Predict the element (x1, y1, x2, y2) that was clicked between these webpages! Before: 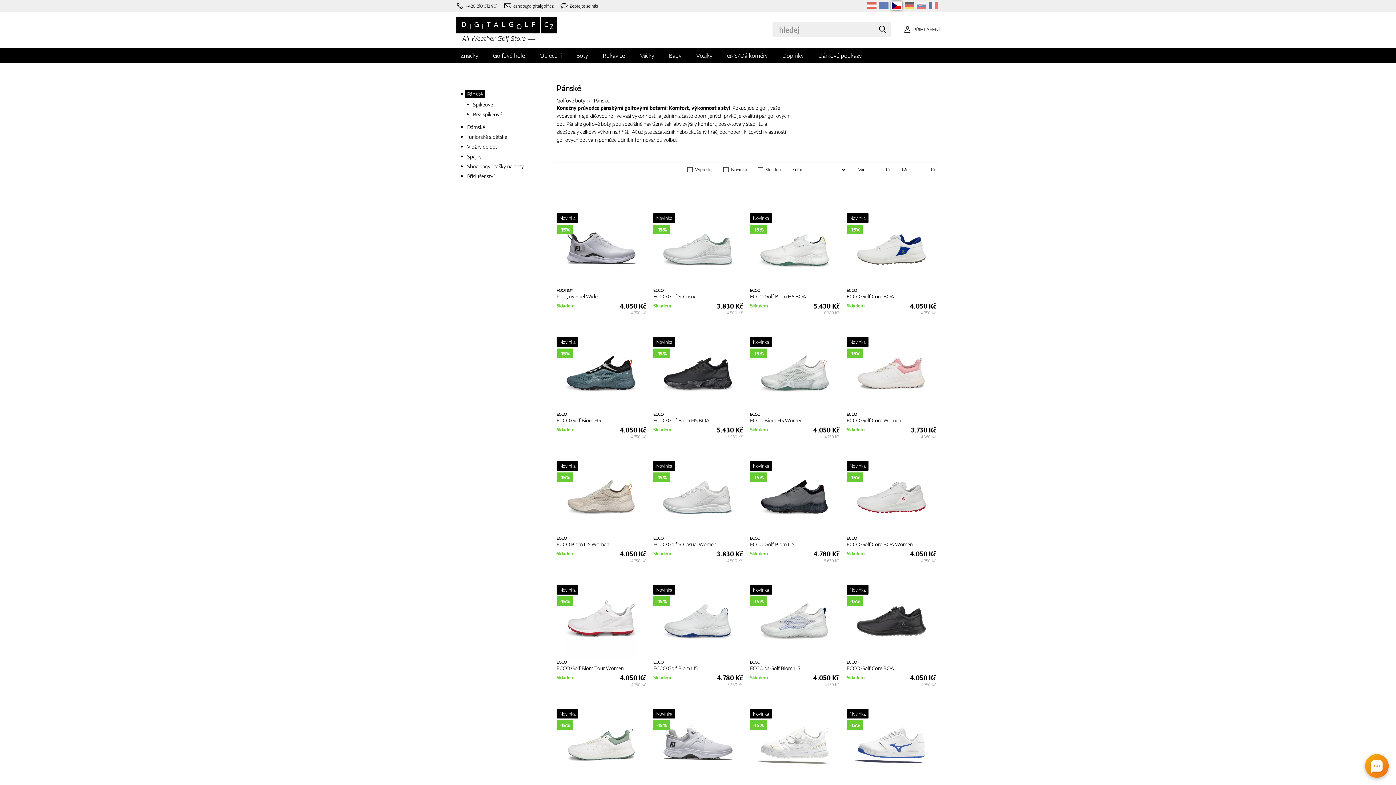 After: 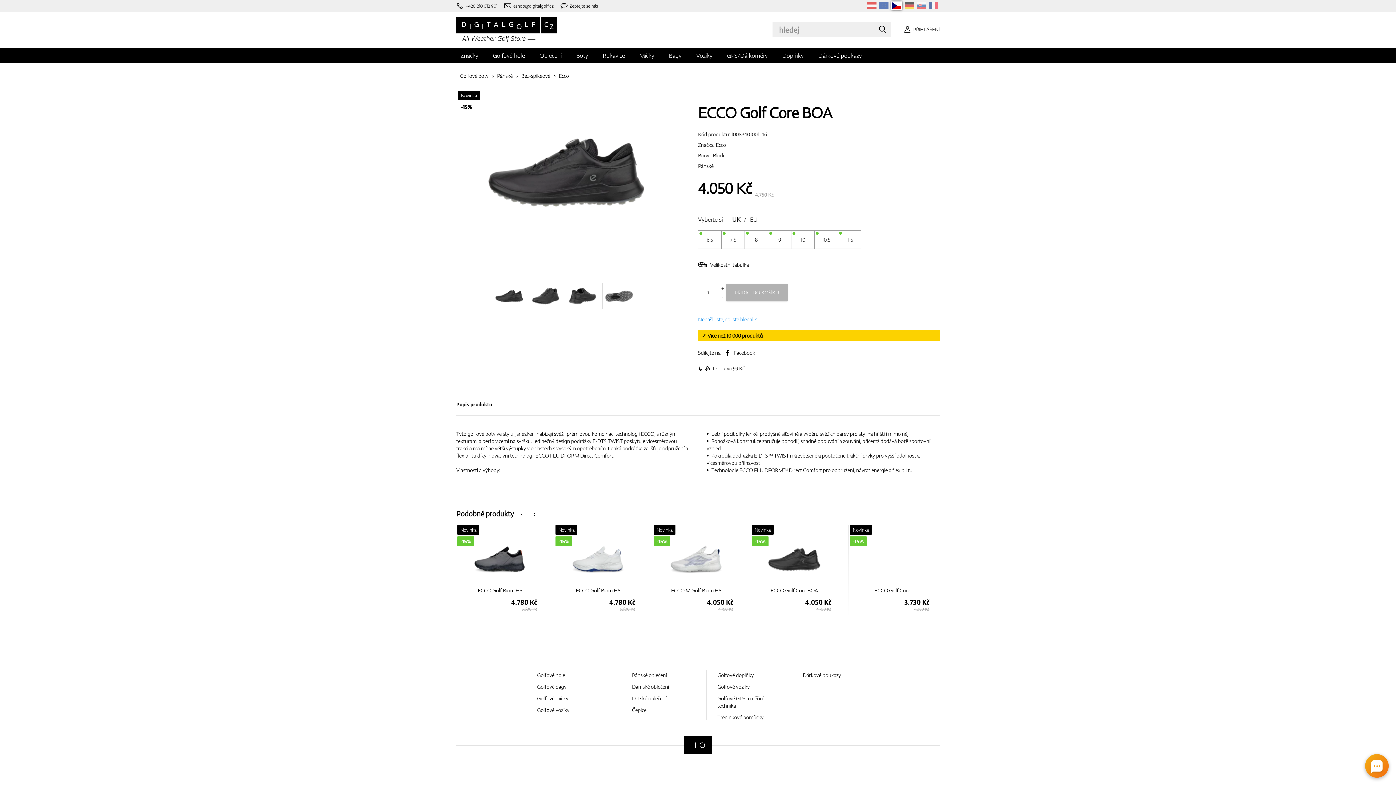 Action: label: 

ECCO
ECCO Golf Core BOA
Novinka
-15%
Skladem
4.050 Kč
4.750 Kč bbox: (846, 585, 936, 694)